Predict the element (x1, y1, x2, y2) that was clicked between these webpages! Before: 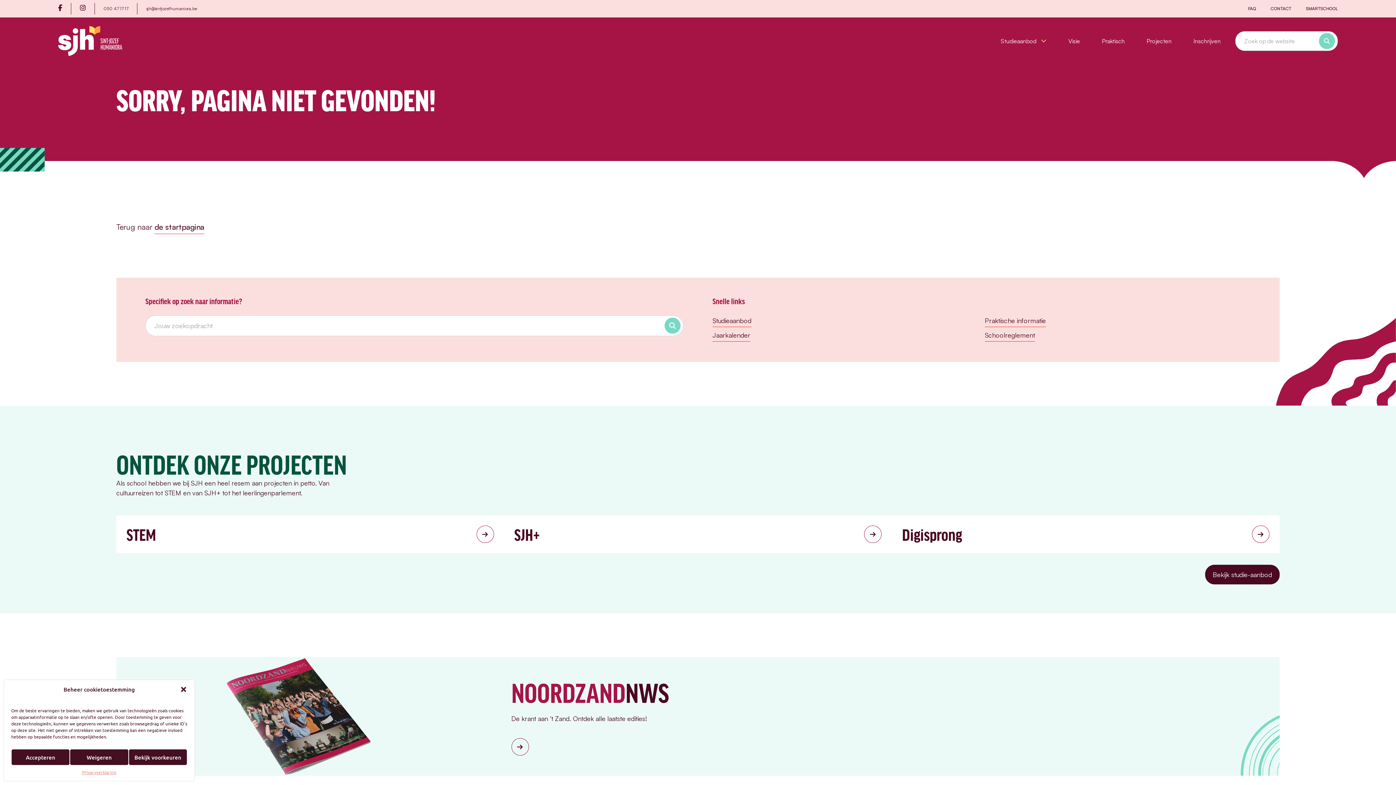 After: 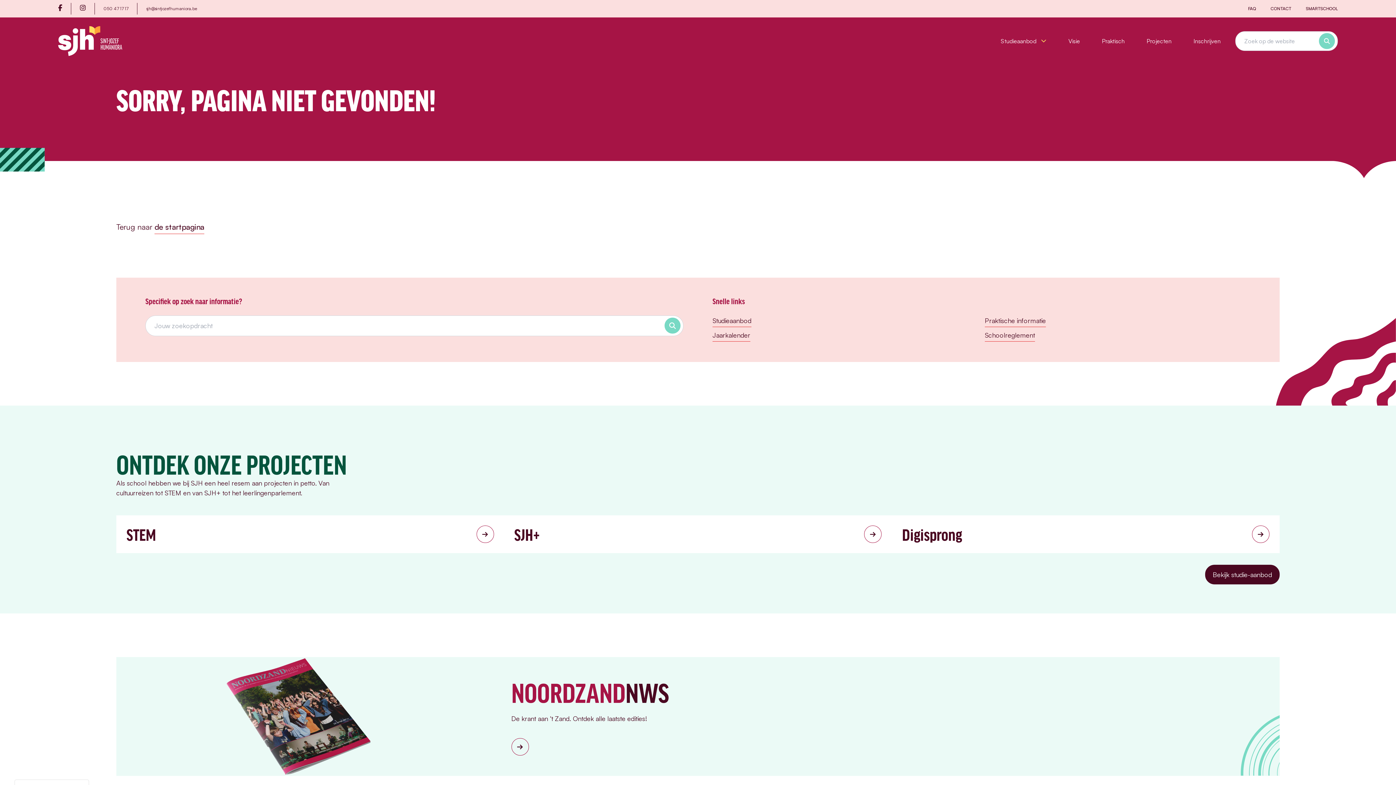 Action: label: Weigeren bbox: (69, 749, 128, 765)